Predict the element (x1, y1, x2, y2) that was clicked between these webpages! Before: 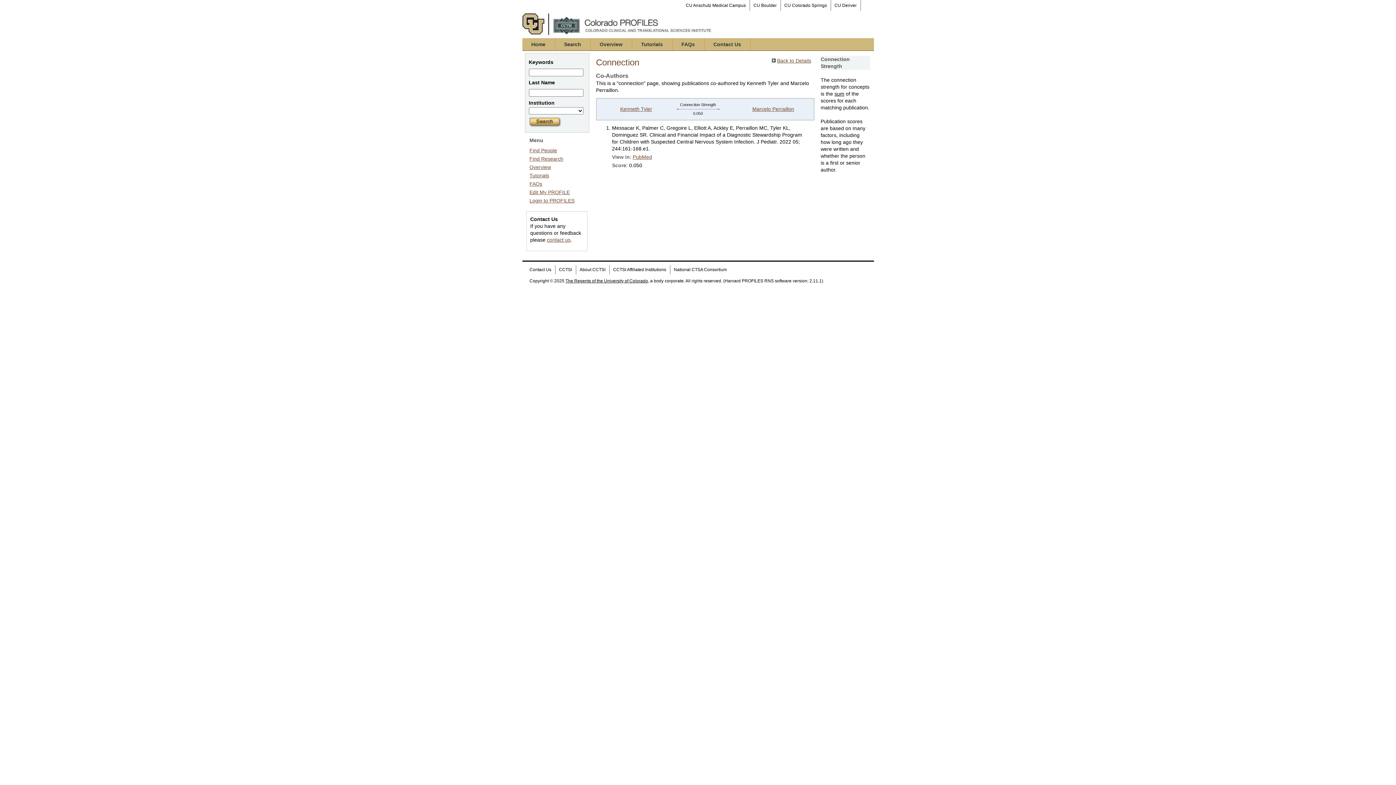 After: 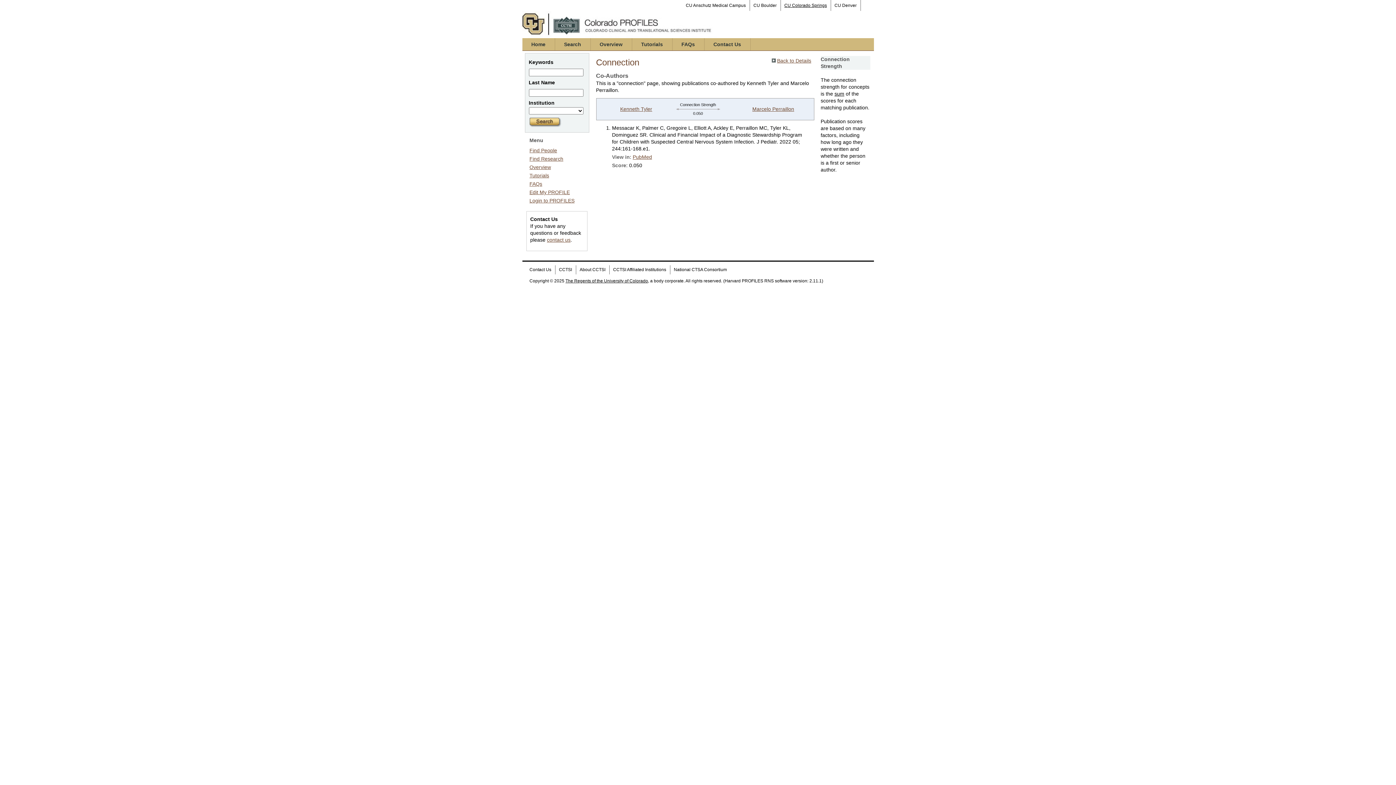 Action: bbox: (780, 0, 831, 10) label: CU Colorado Springs